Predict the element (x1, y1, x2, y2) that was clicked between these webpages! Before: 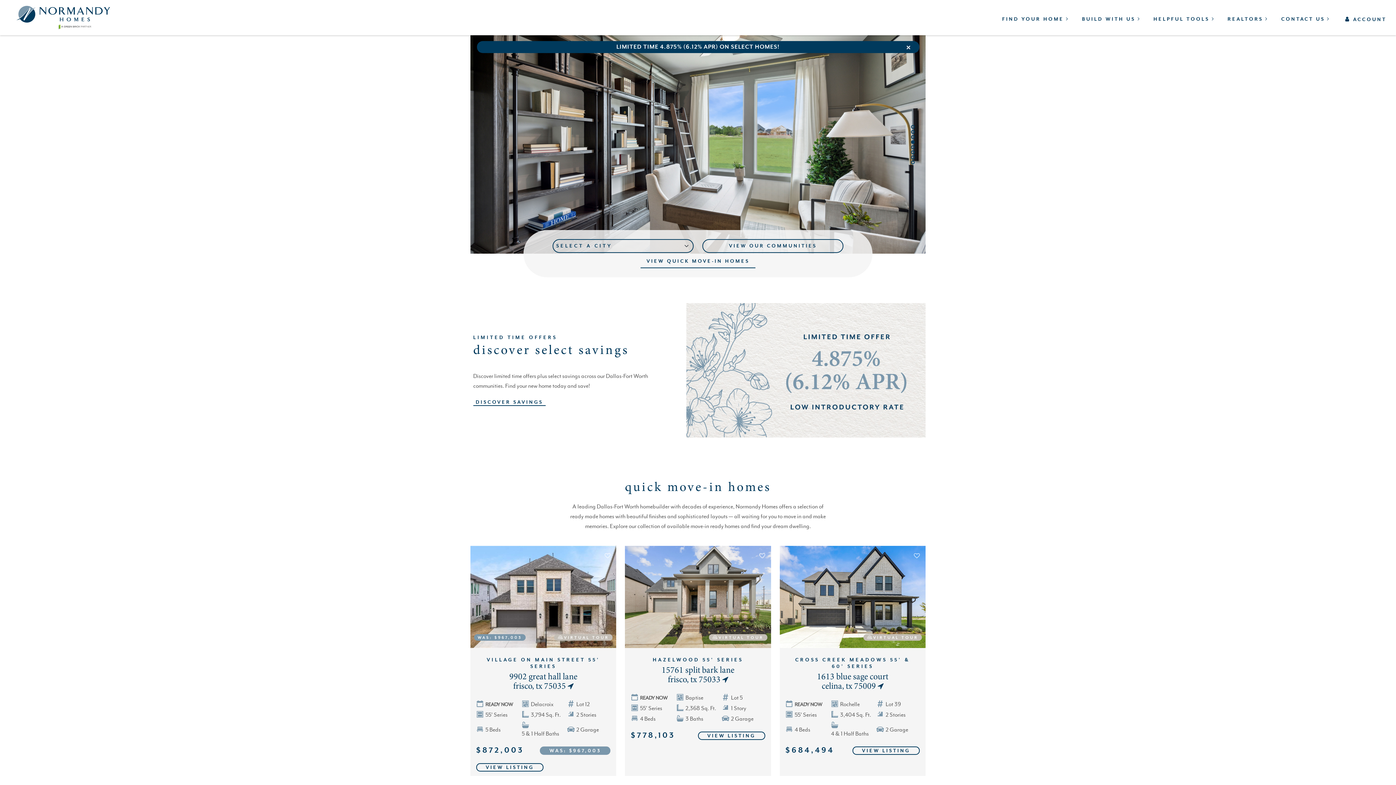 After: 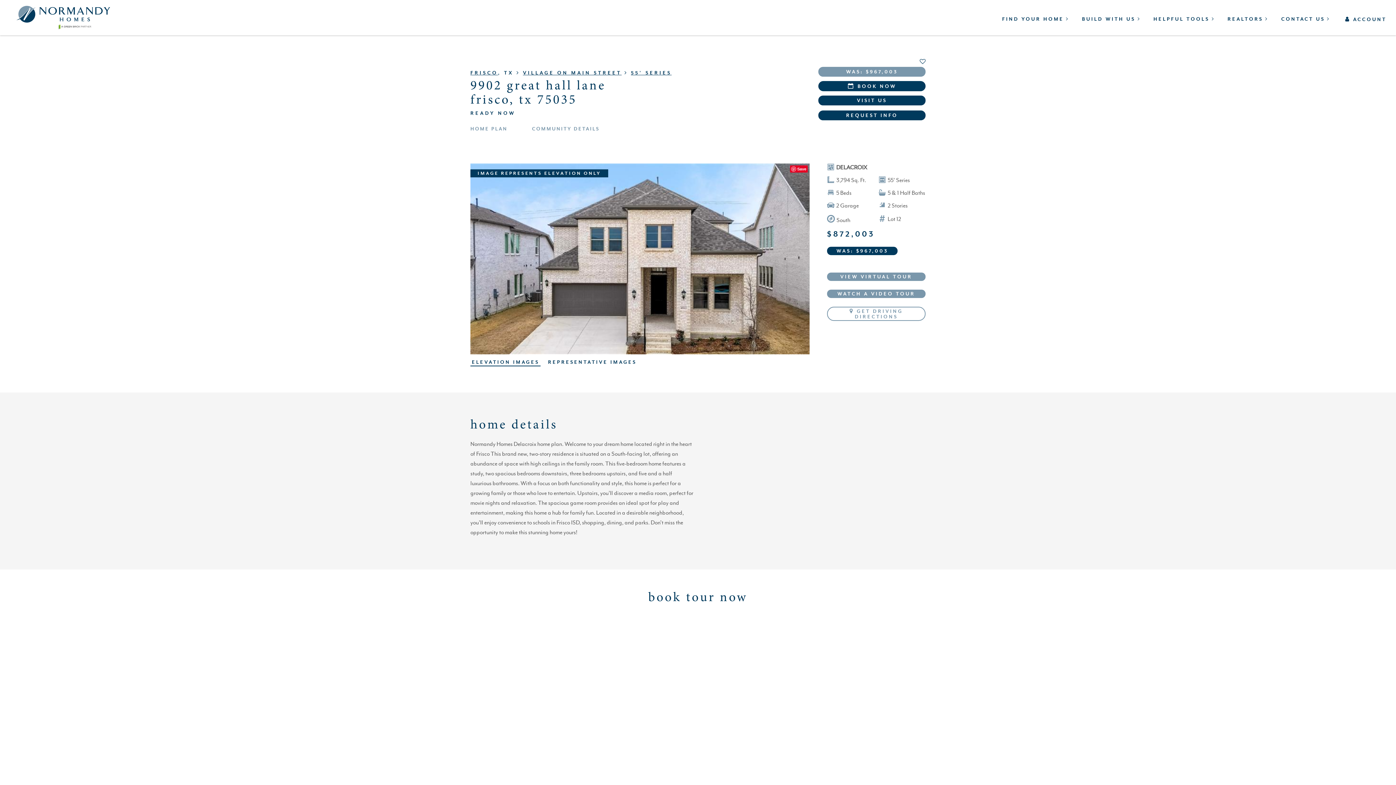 Action: bbox: (476, 763, 543, 771) label: VIEW LISTING